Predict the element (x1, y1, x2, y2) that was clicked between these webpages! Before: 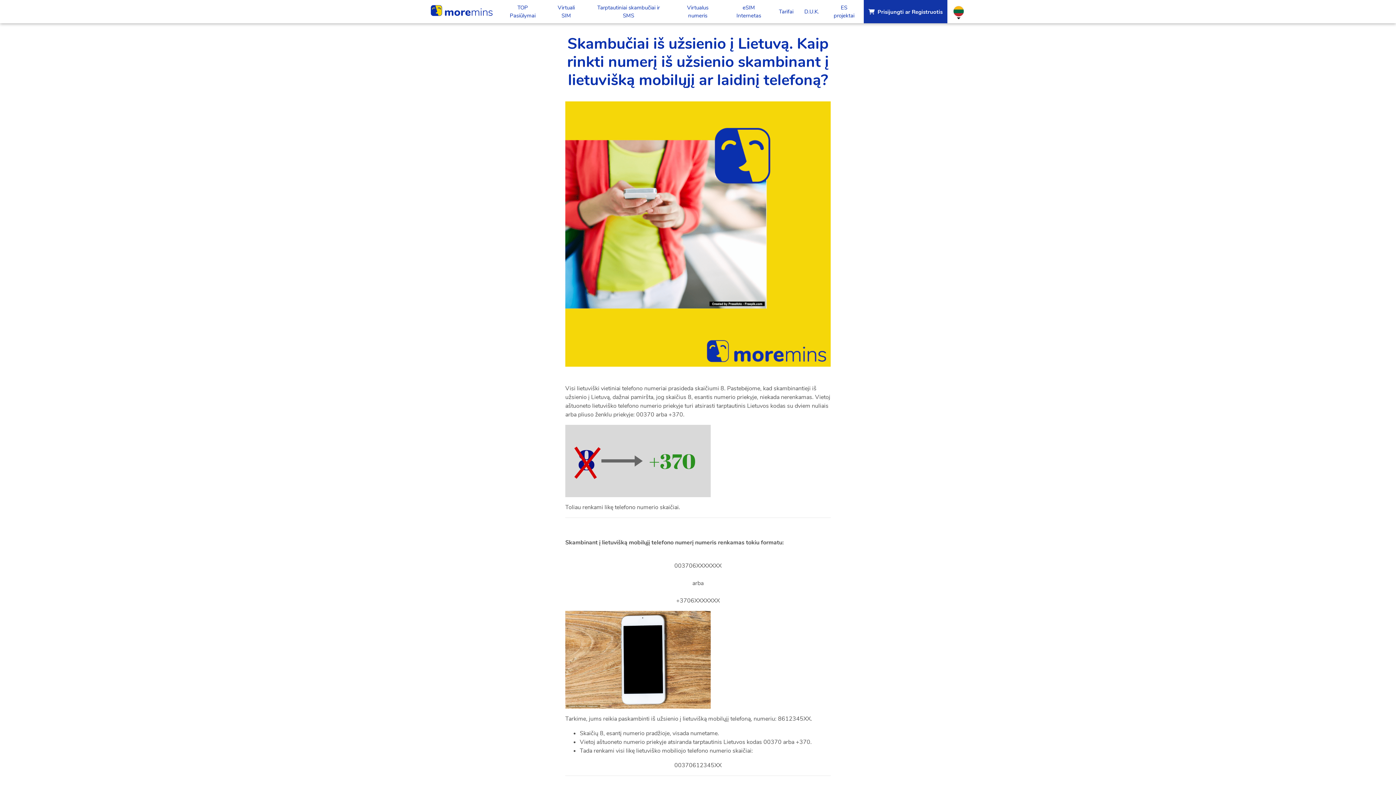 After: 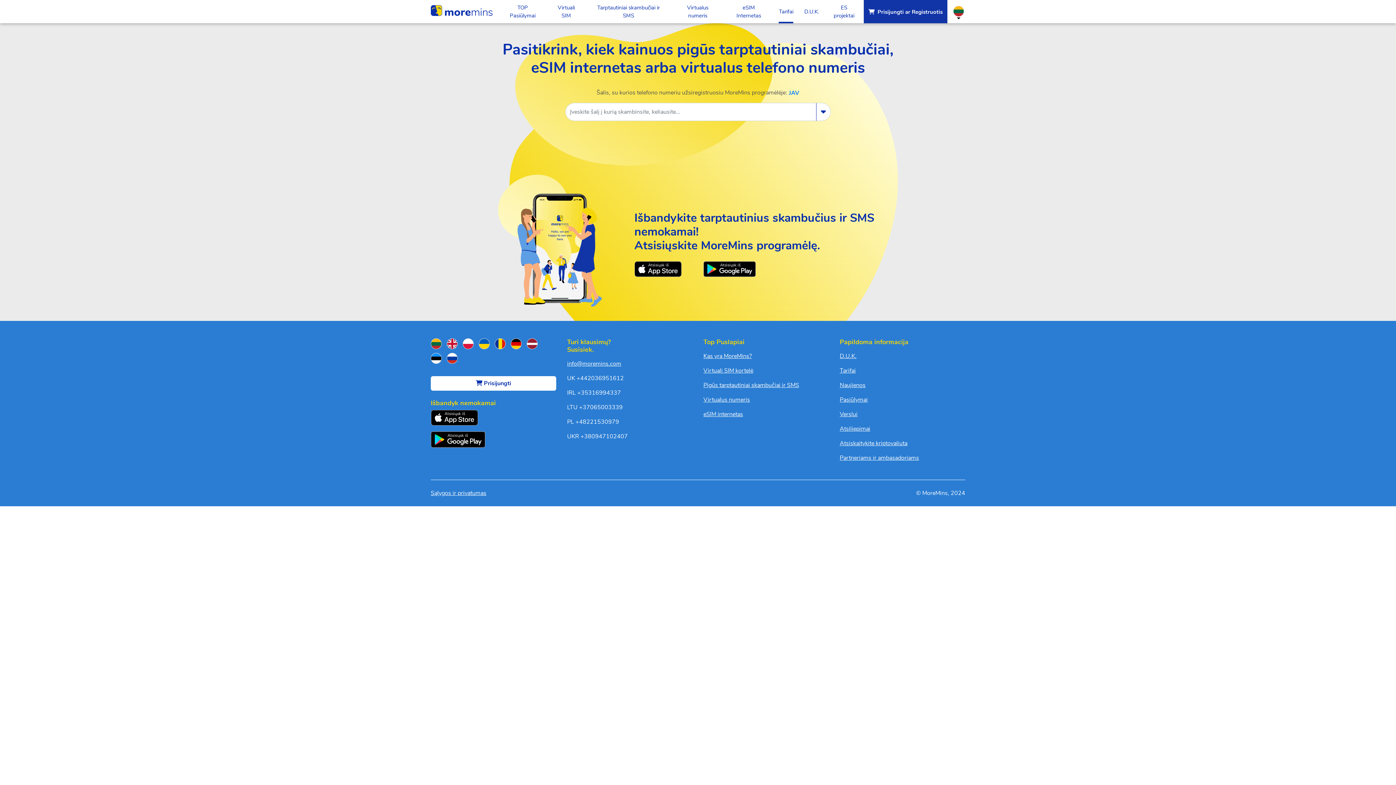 Action: bbox: (779, 0, 793, 23) label: Tarifai